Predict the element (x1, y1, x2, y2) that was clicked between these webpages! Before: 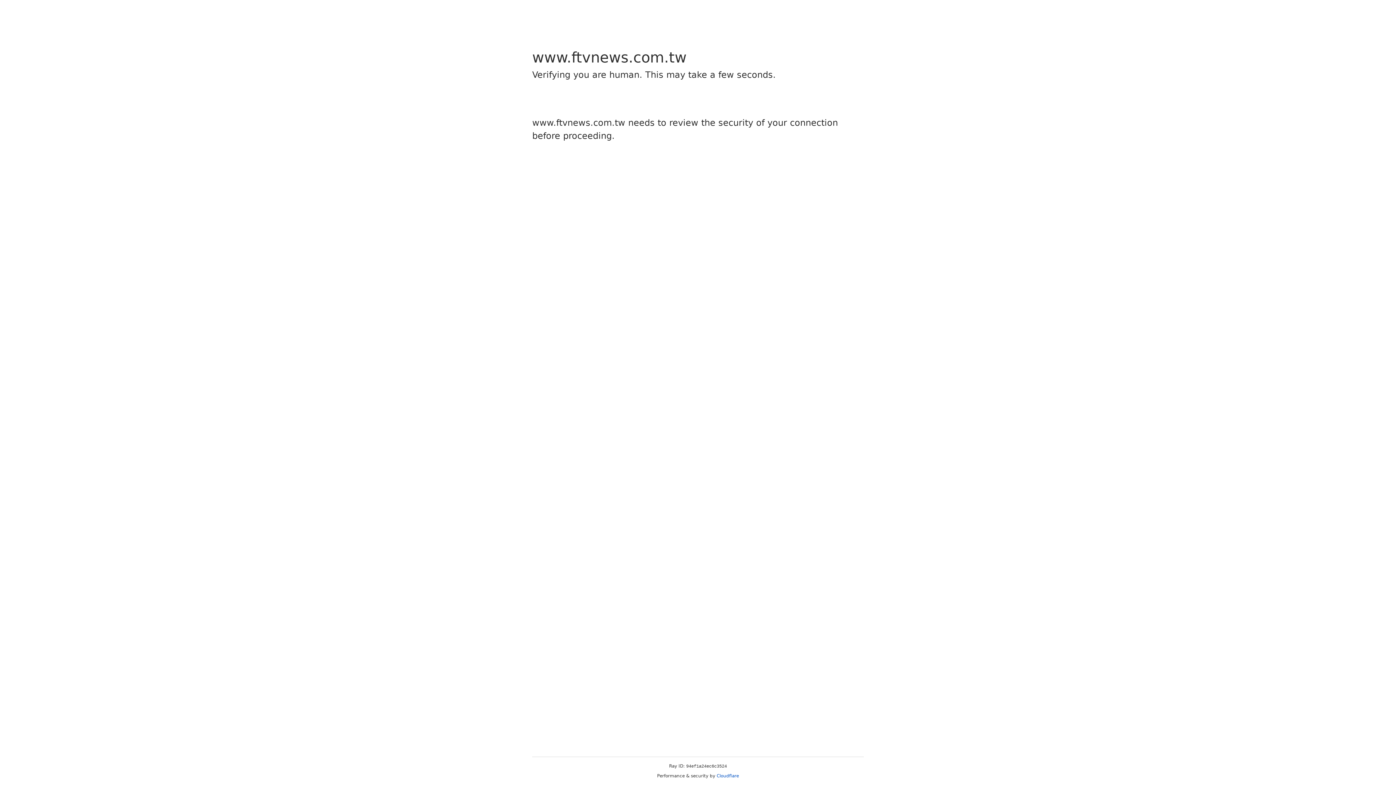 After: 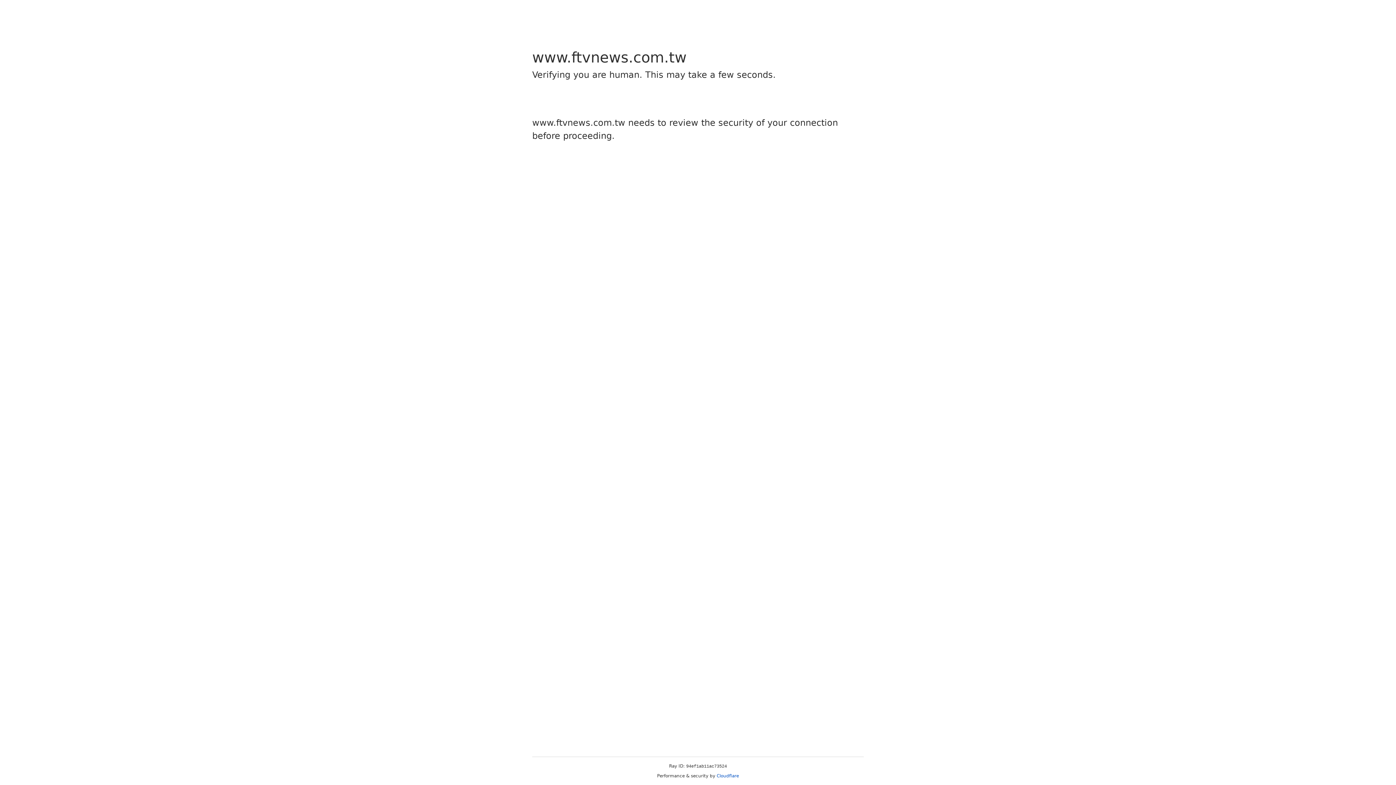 Action: bbox: (716, 773, 739, 778) label: Cloudflare